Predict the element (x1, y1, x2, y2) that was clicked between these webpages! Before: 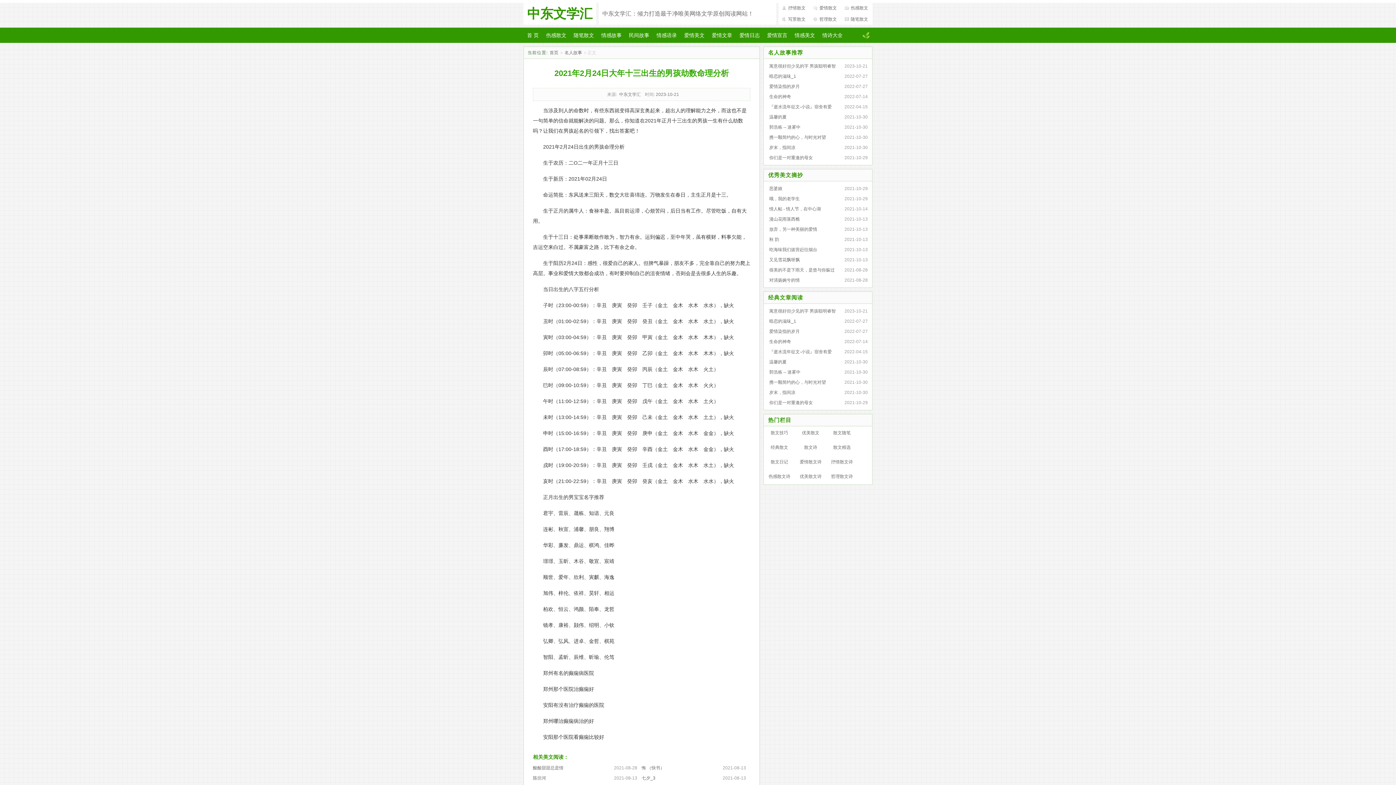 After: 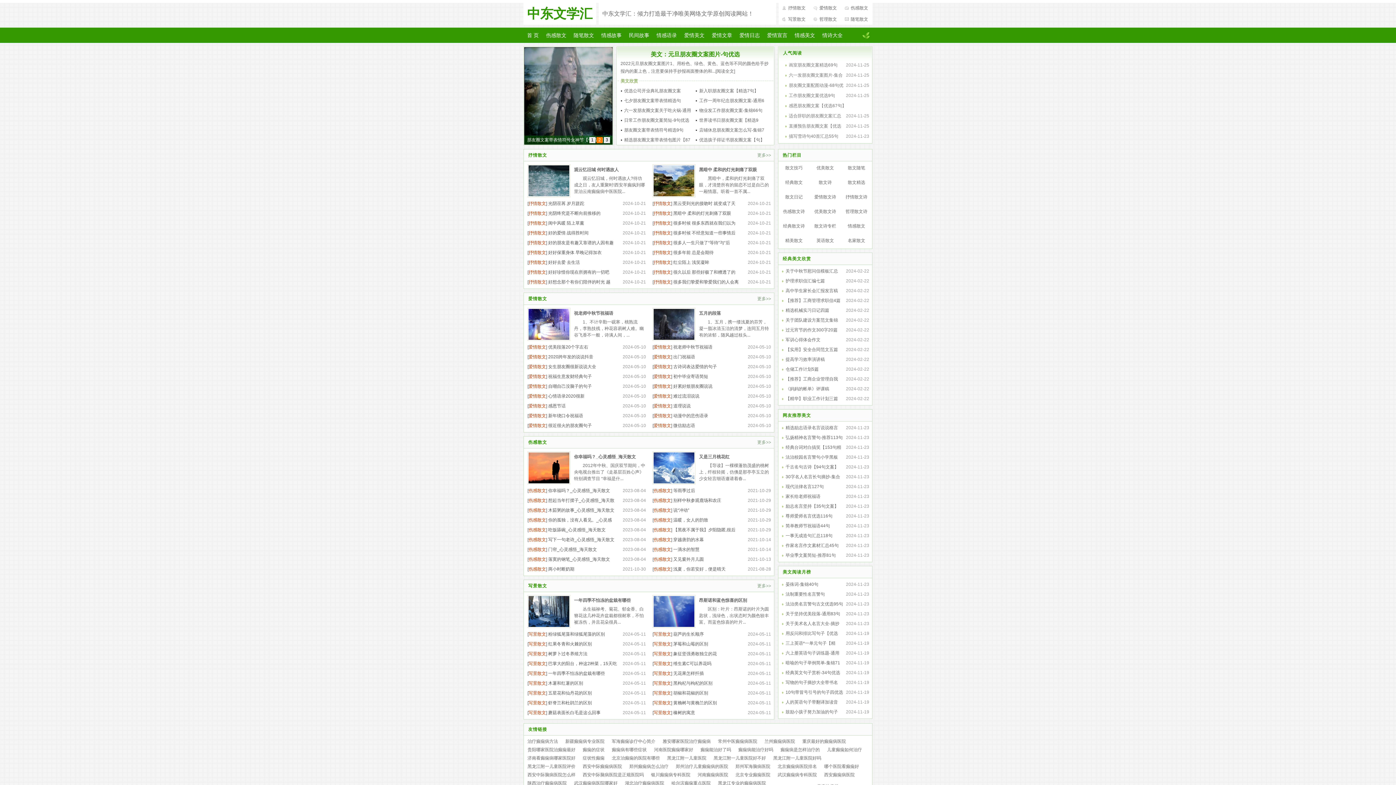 Action: bbox: (549, 50, 558, 55) label: 首页